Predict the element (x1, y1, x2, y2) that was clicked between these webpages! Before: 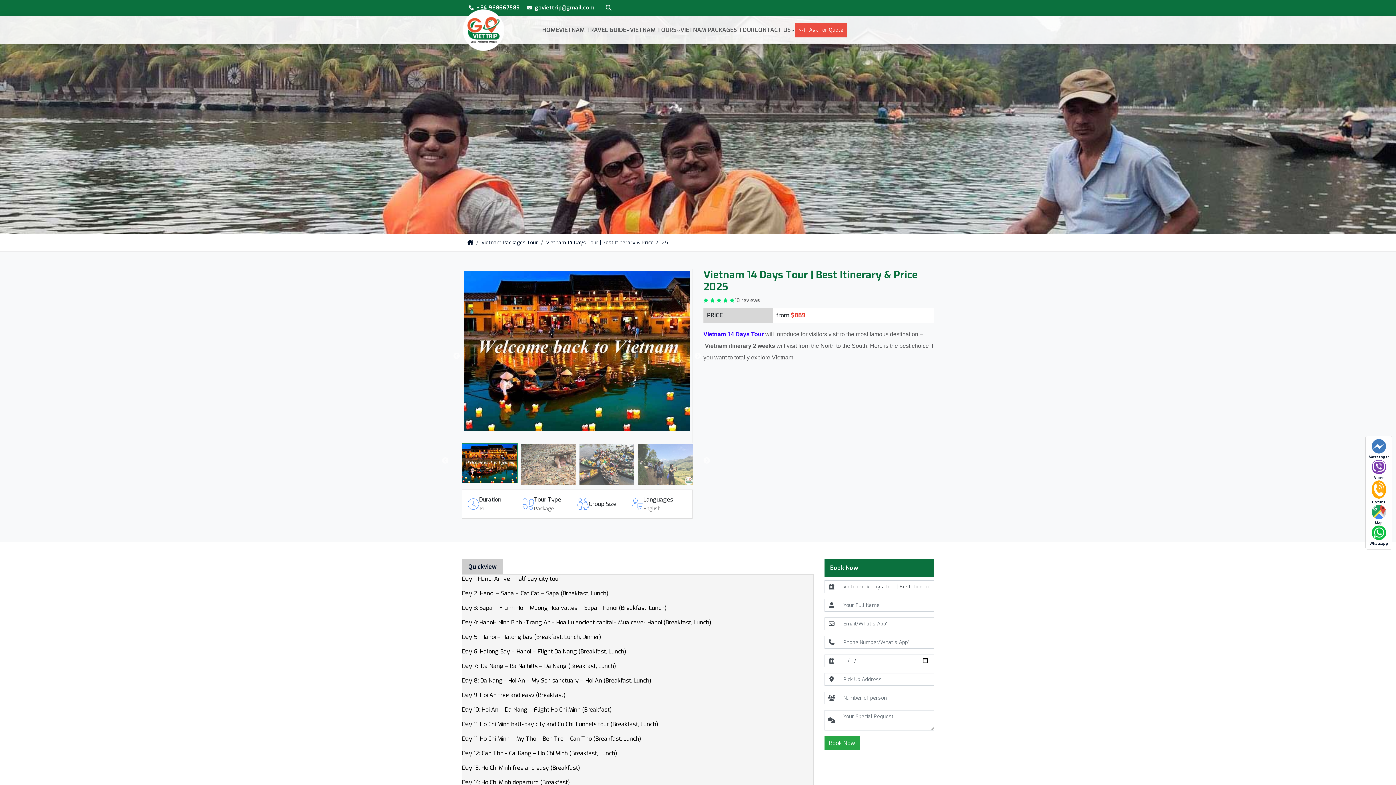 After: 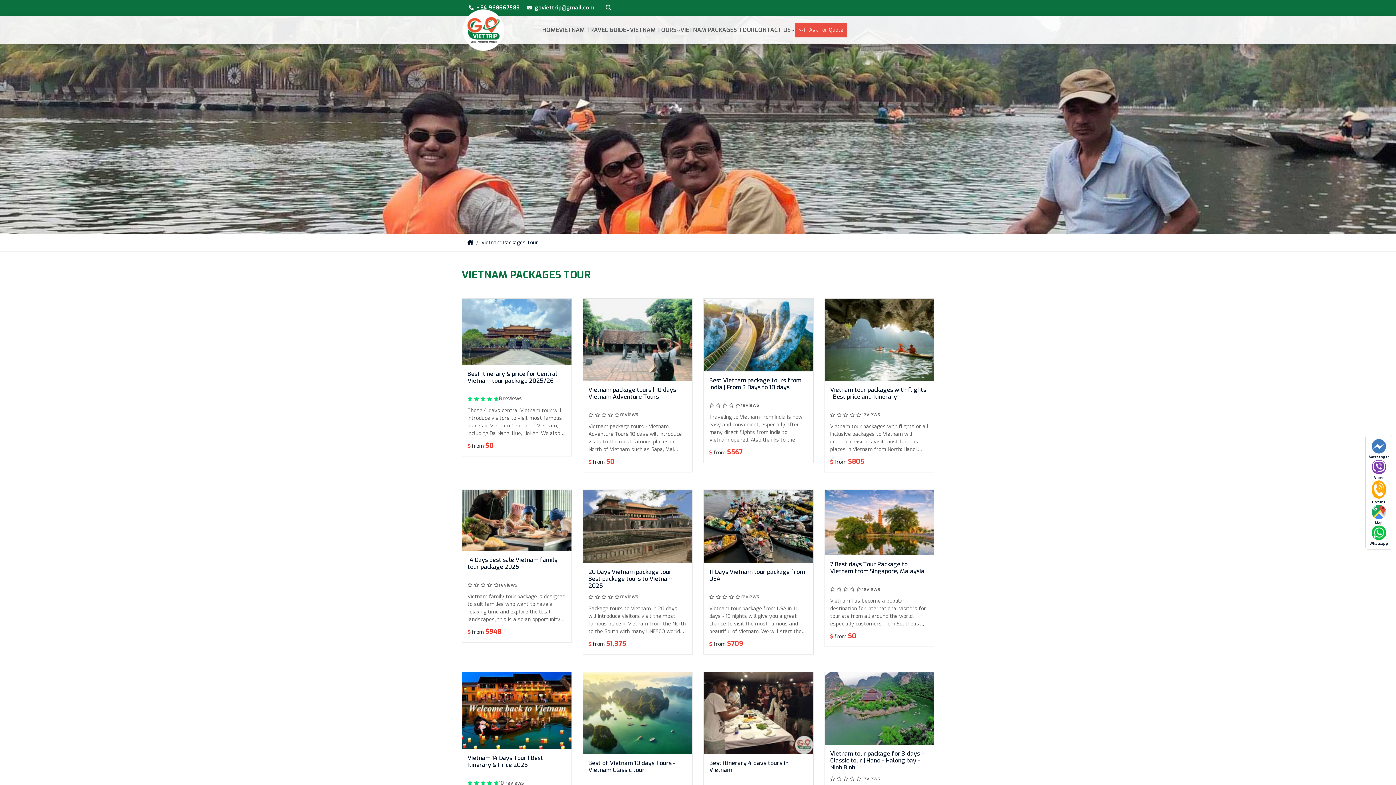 Action: label: Vietnam Packages Tour bbox: (481, 239, 538, 246)